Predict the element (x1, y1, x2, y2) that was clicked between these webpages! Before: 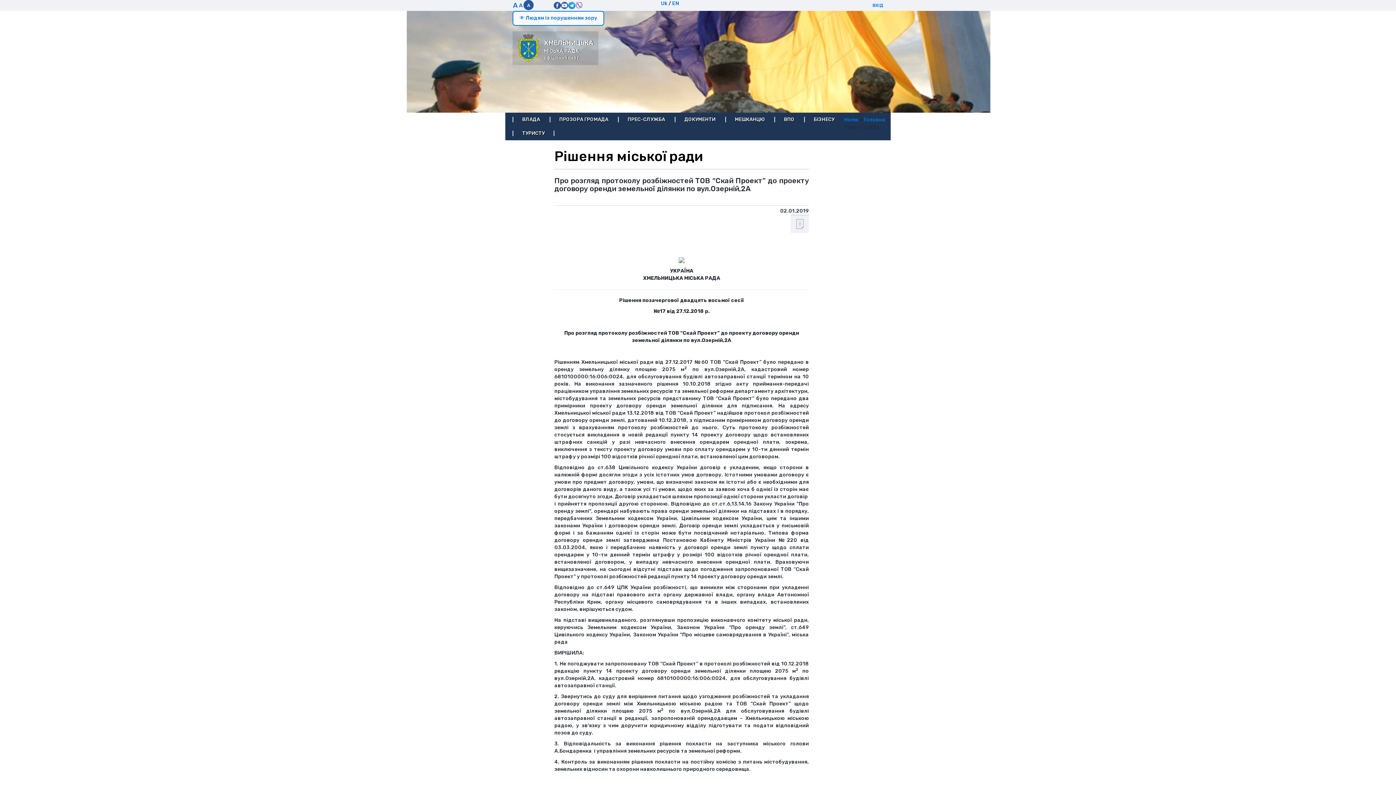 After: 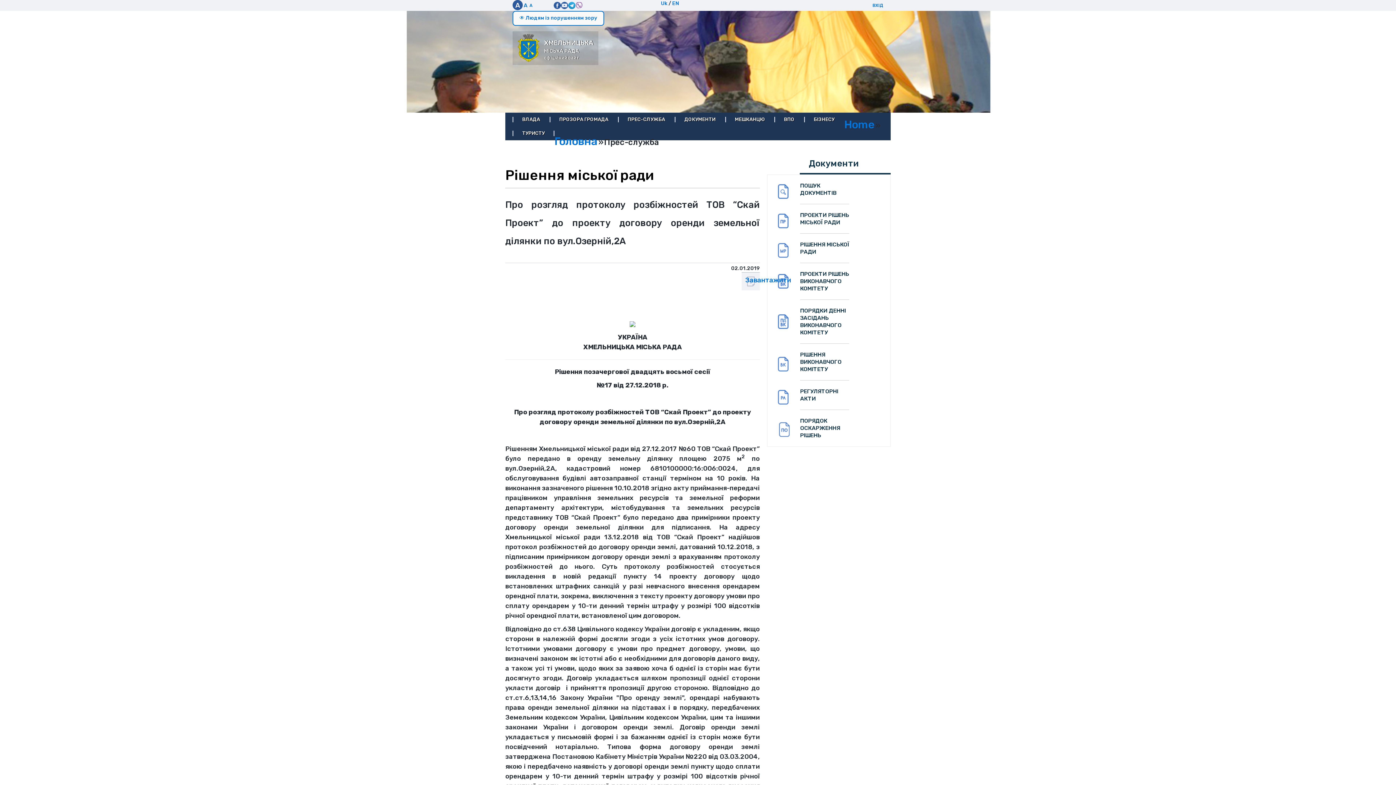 Action: bbox: (512, 0, 518, 10) label: A